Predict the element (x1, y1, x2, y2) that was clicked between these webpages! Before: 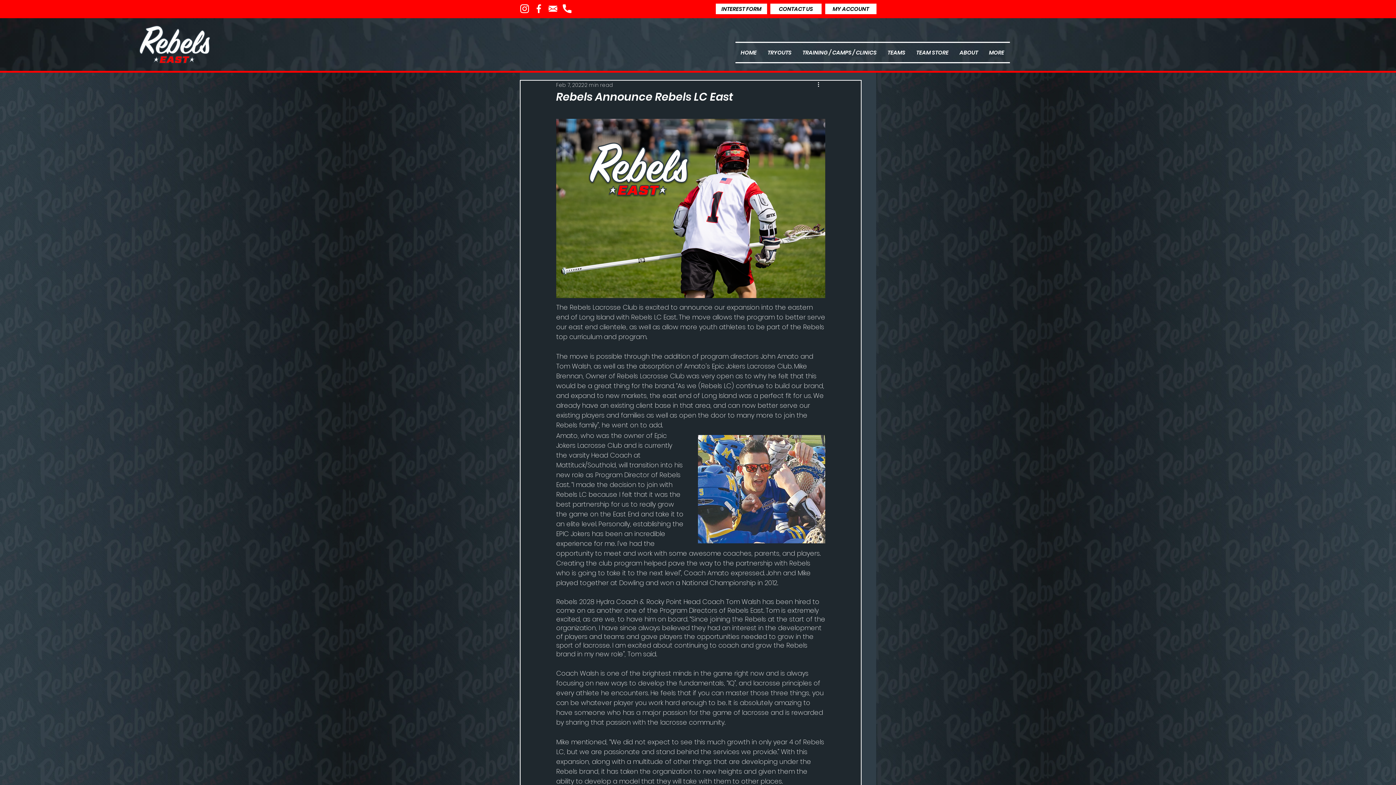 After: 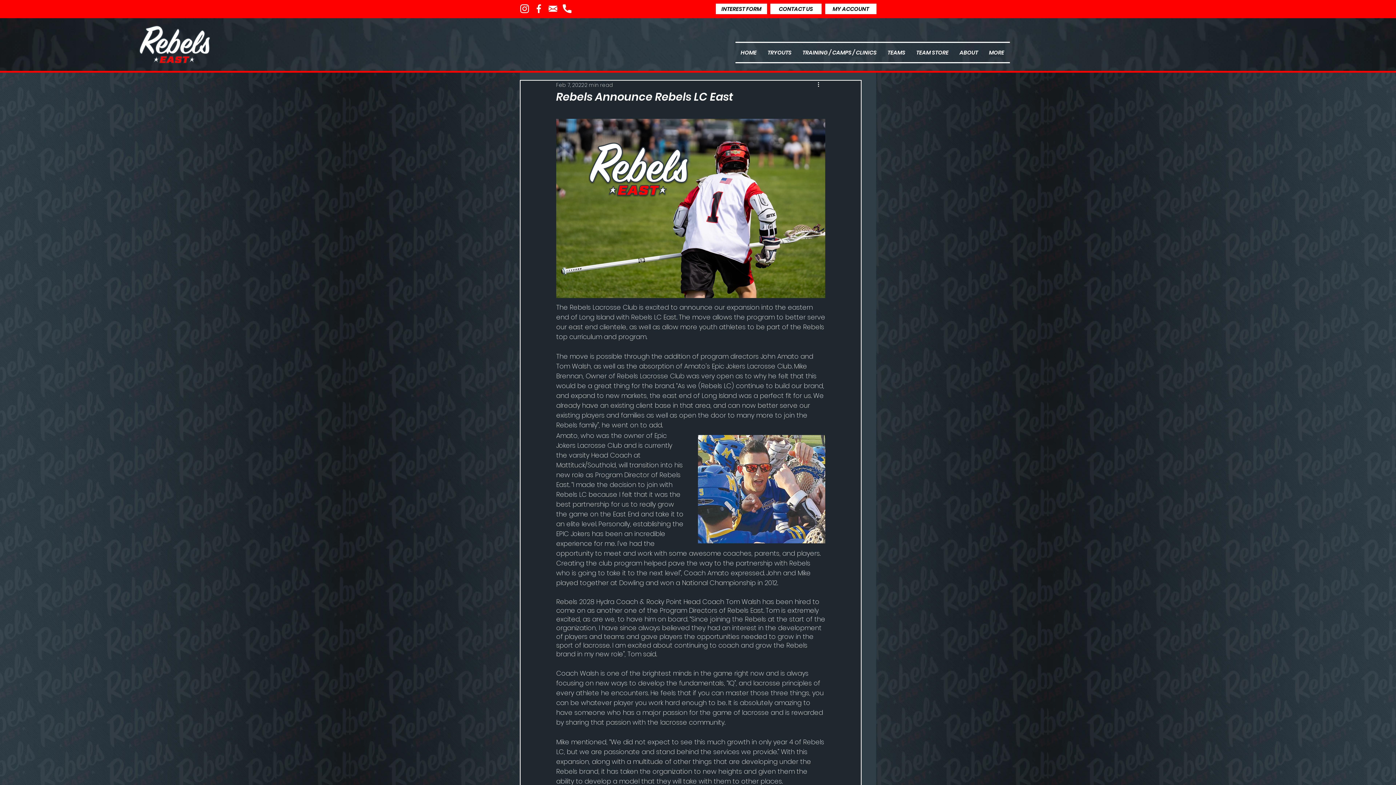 Action: bbox: (534, 4, 543, 13)